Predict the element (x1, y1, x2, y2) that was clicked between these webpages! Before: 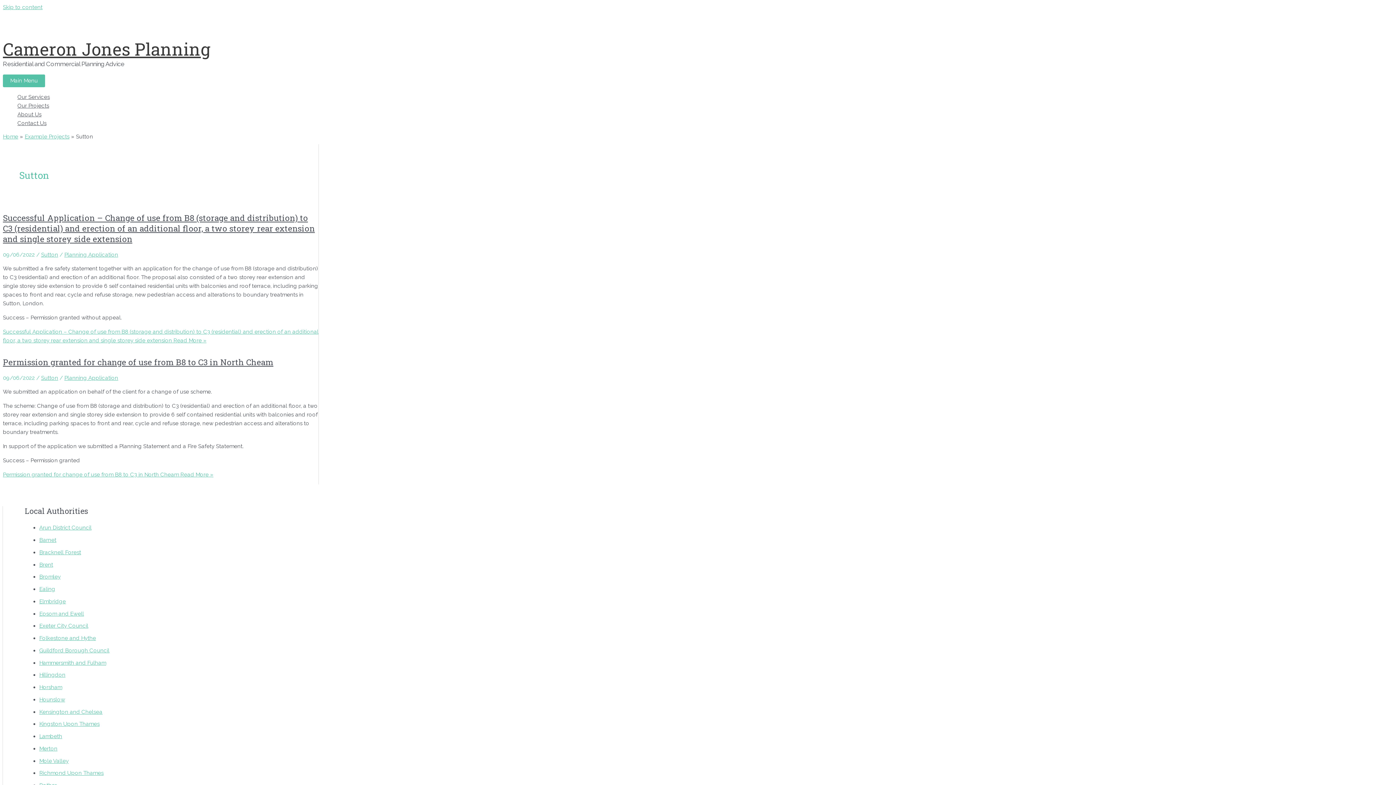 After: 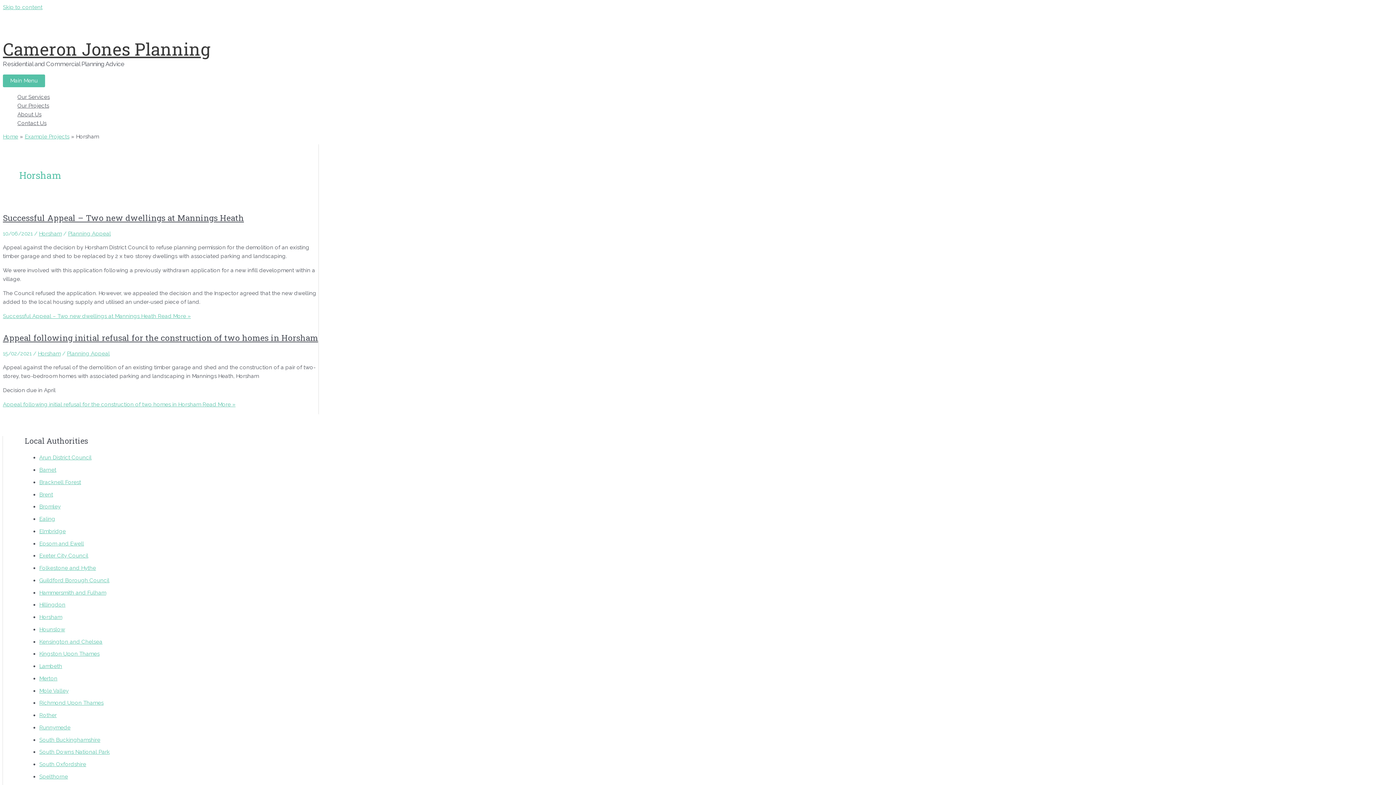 Action: label: Horsham bbox: (39, 684, 62, 690)